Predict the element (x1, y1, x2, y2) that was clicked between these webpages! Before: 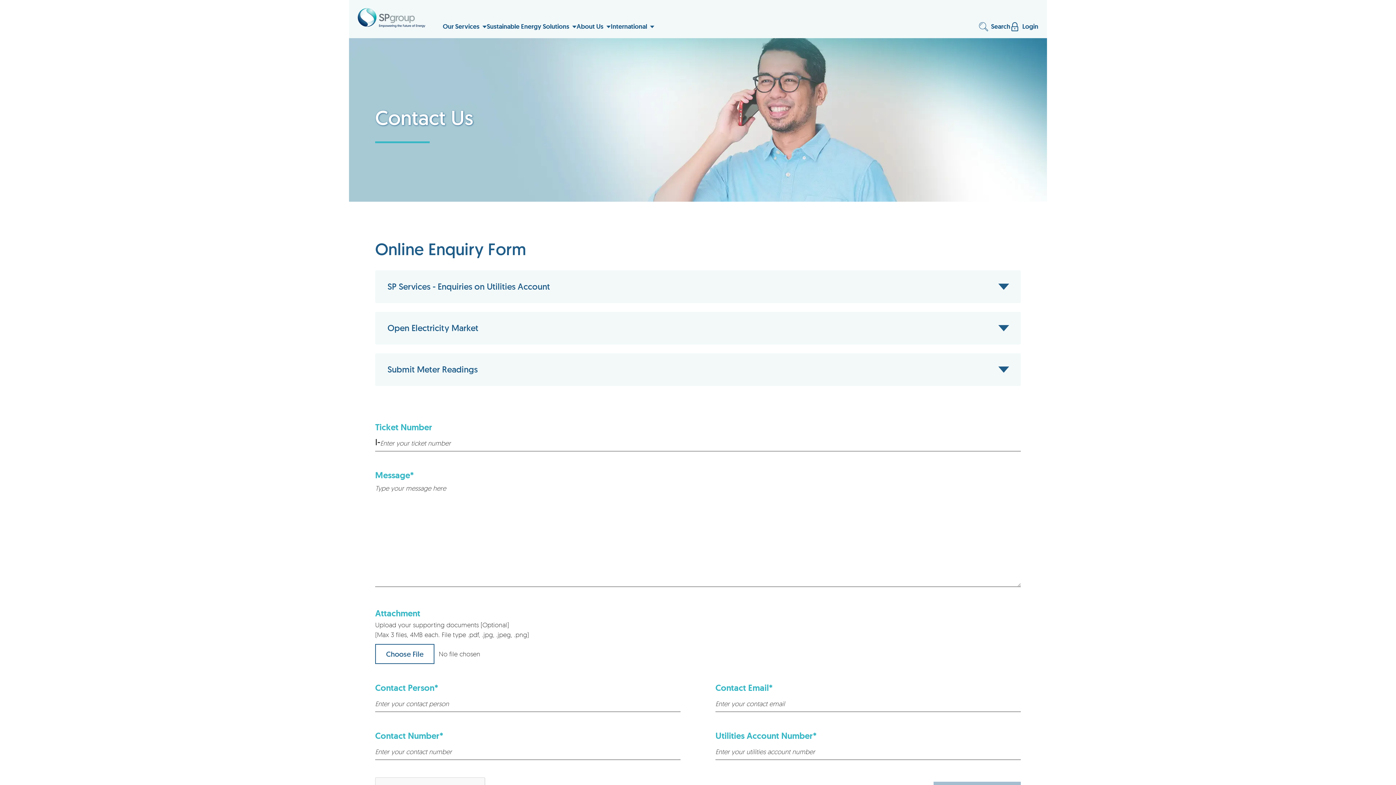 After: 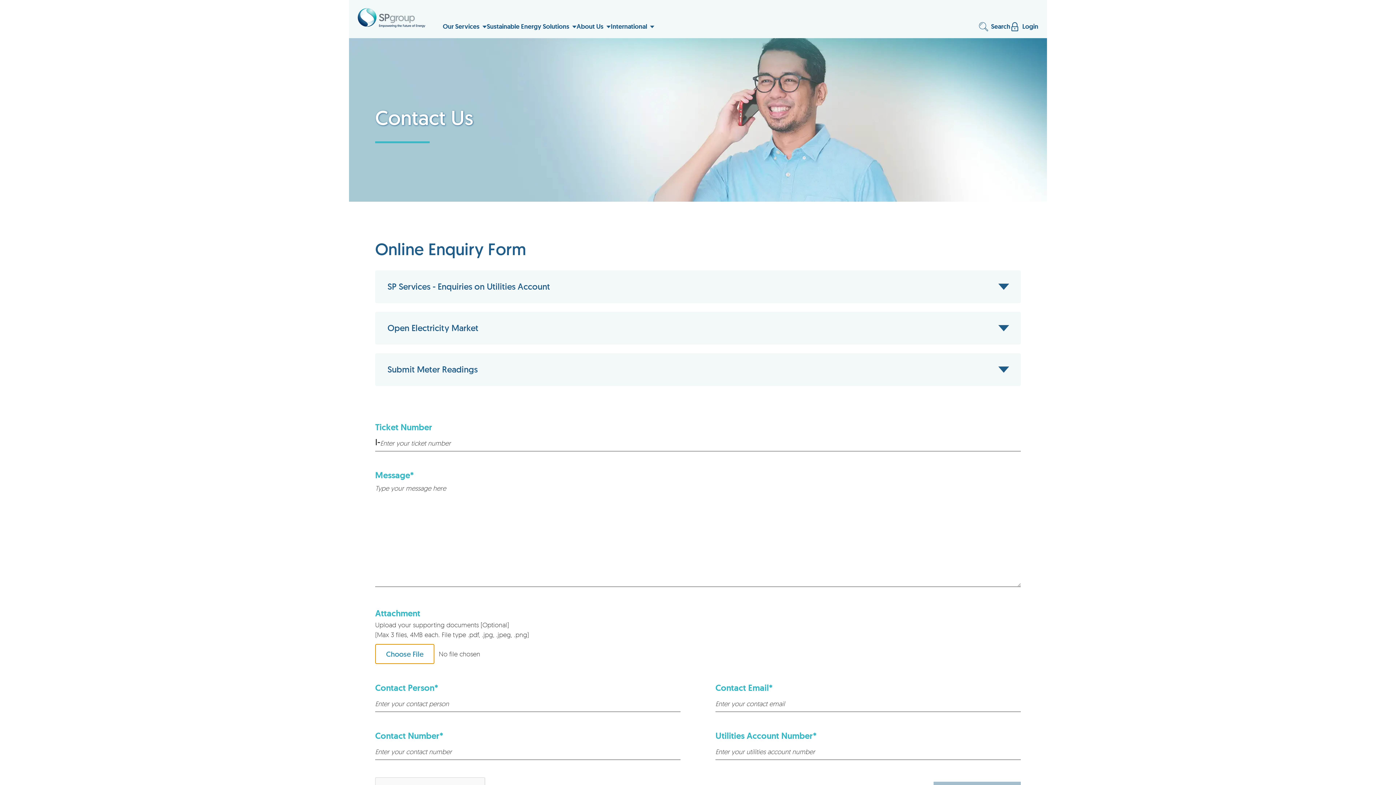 Action: bbox: (375, 644, 434, 664) label: Choose File